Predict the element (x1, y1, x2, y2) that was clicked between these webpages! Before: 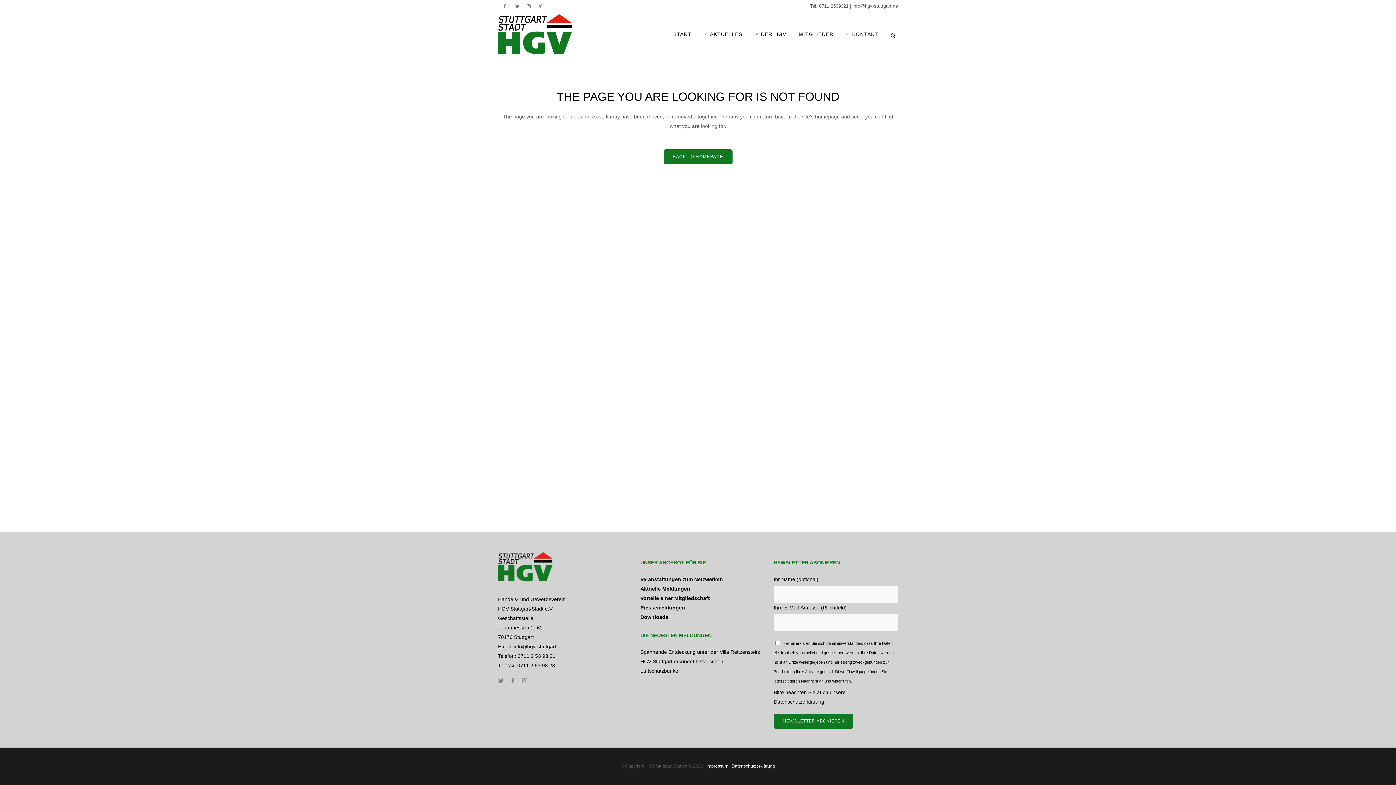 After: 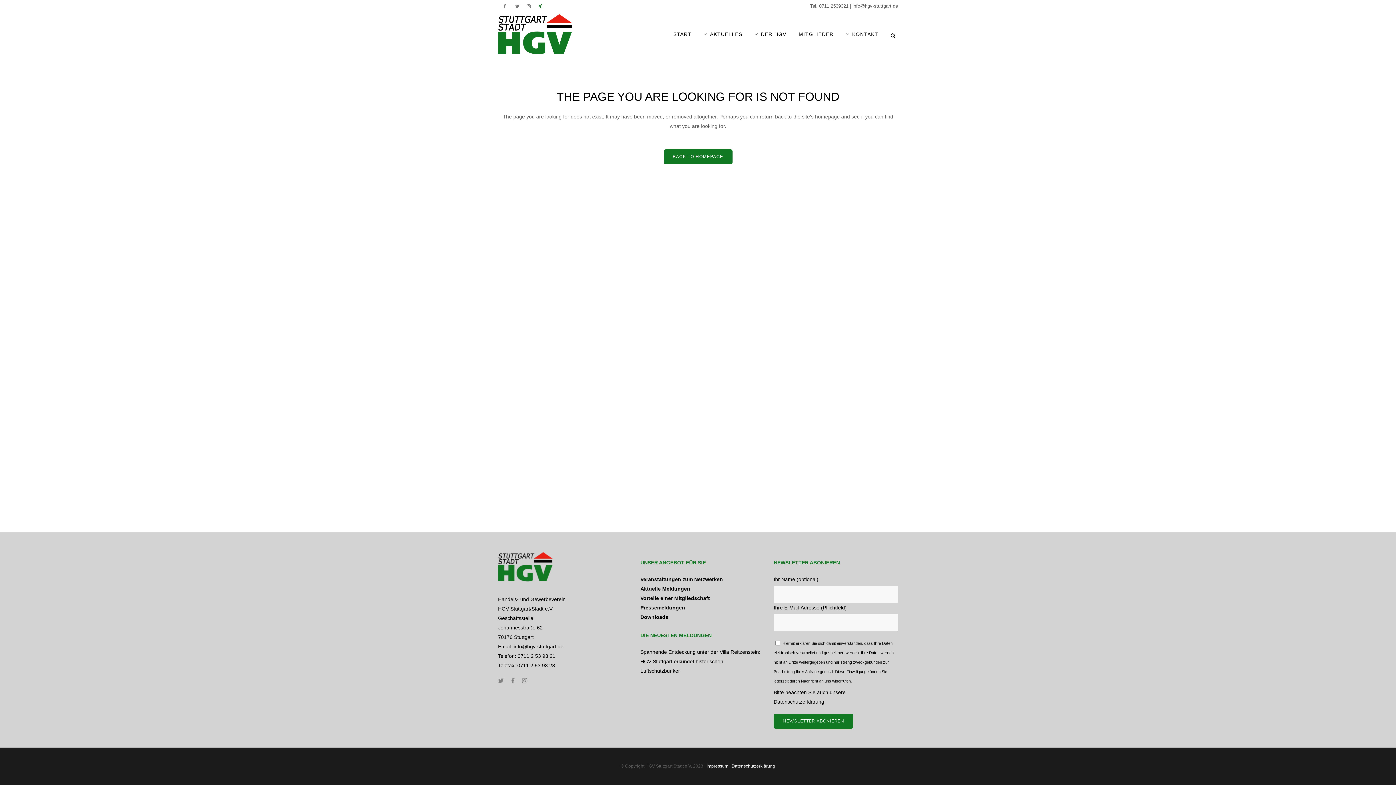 Action: bbox: (538, 0, 550, 11)